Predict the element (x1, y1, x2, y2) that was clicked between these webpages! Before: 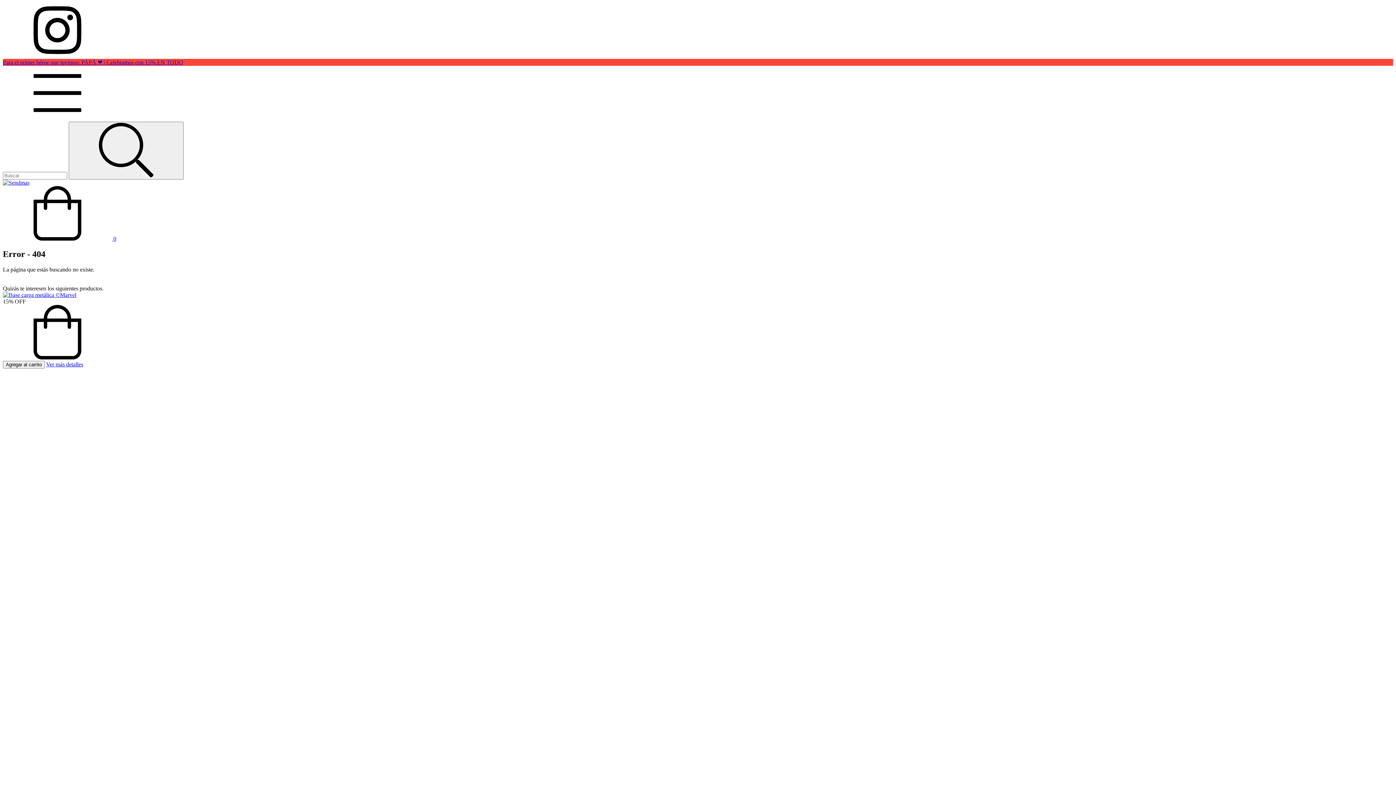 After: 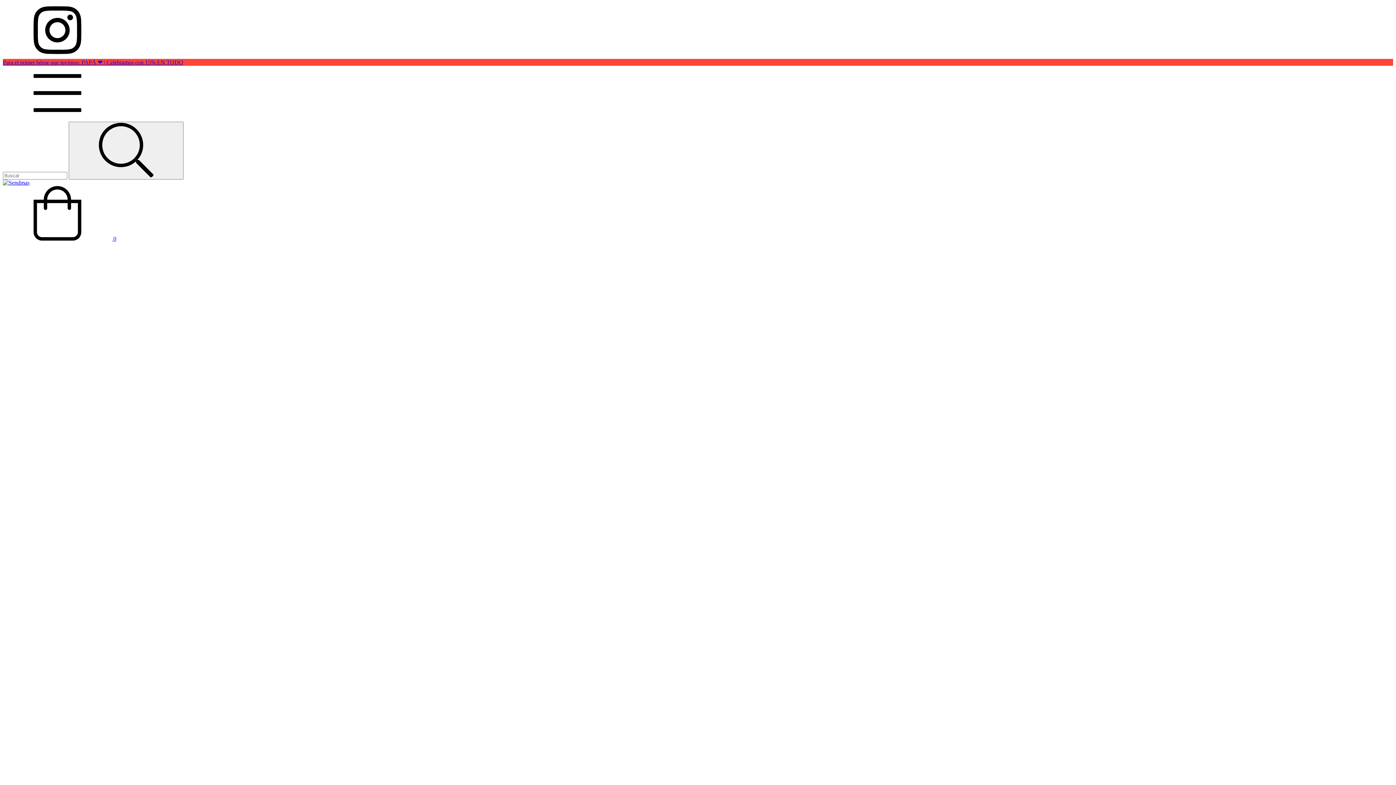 Action: bbox: (2, 291, 76, 298) label: Base carga metálica ©Marvel